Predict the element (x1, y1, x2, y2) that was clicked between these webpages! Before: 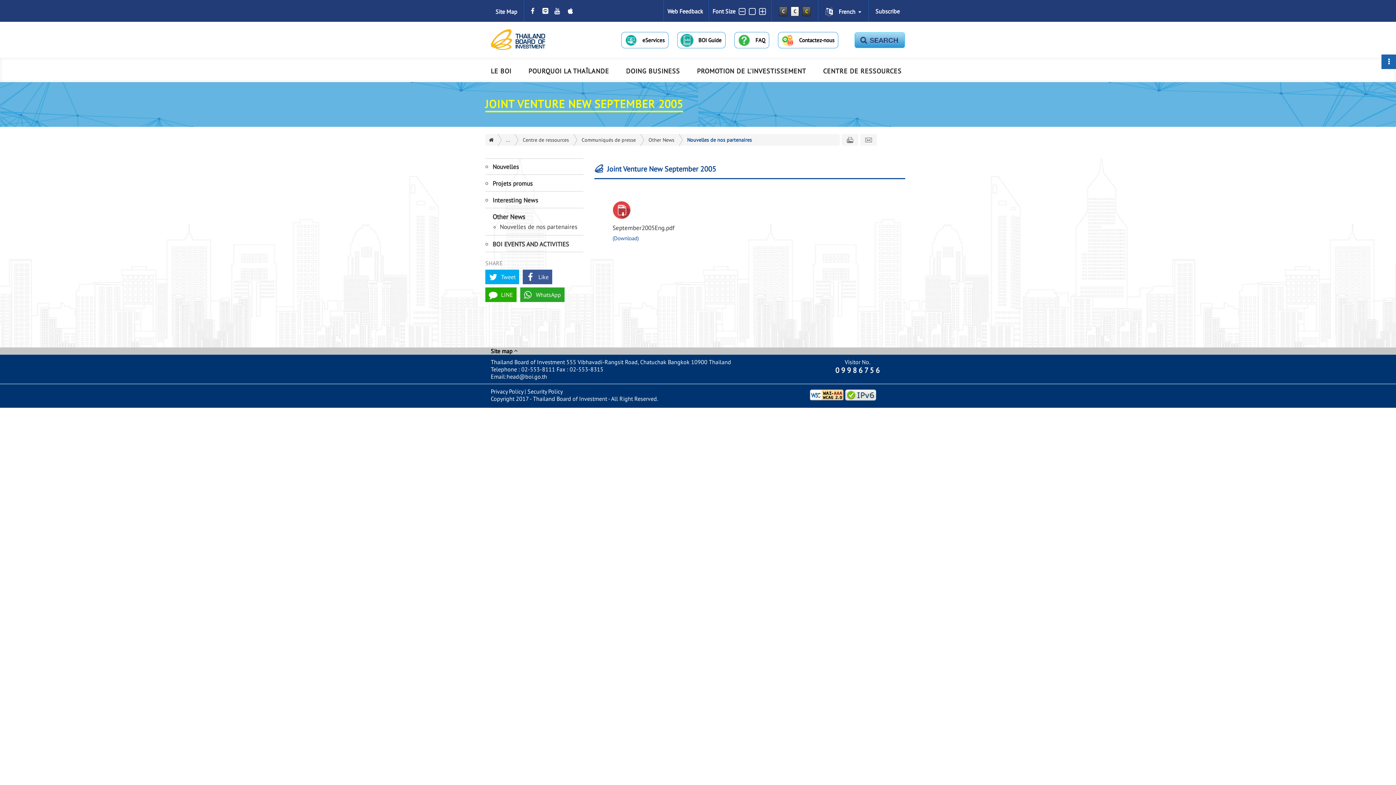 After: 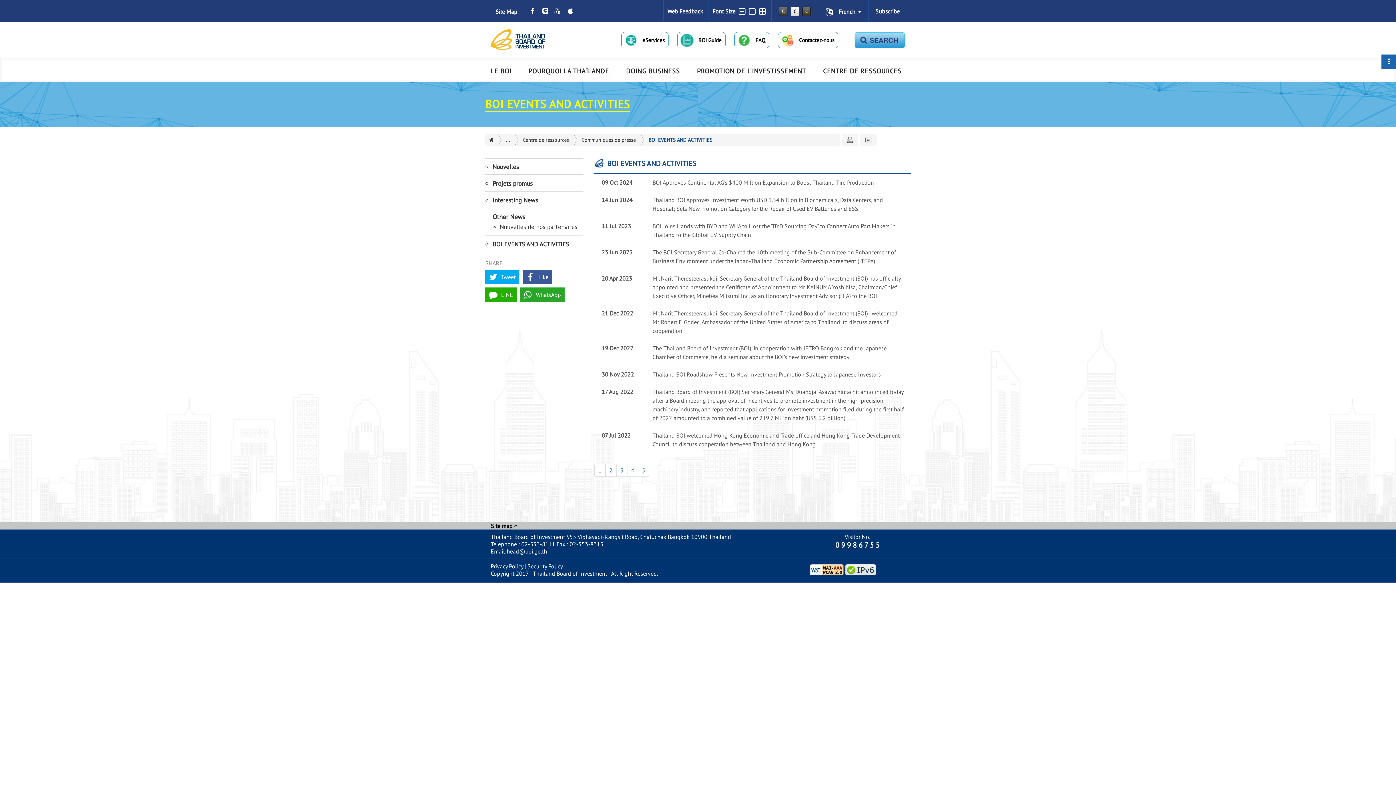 Action: bbox: (492, 240, 569, 248) label: BOI EVENTS AND ACTIVITIES